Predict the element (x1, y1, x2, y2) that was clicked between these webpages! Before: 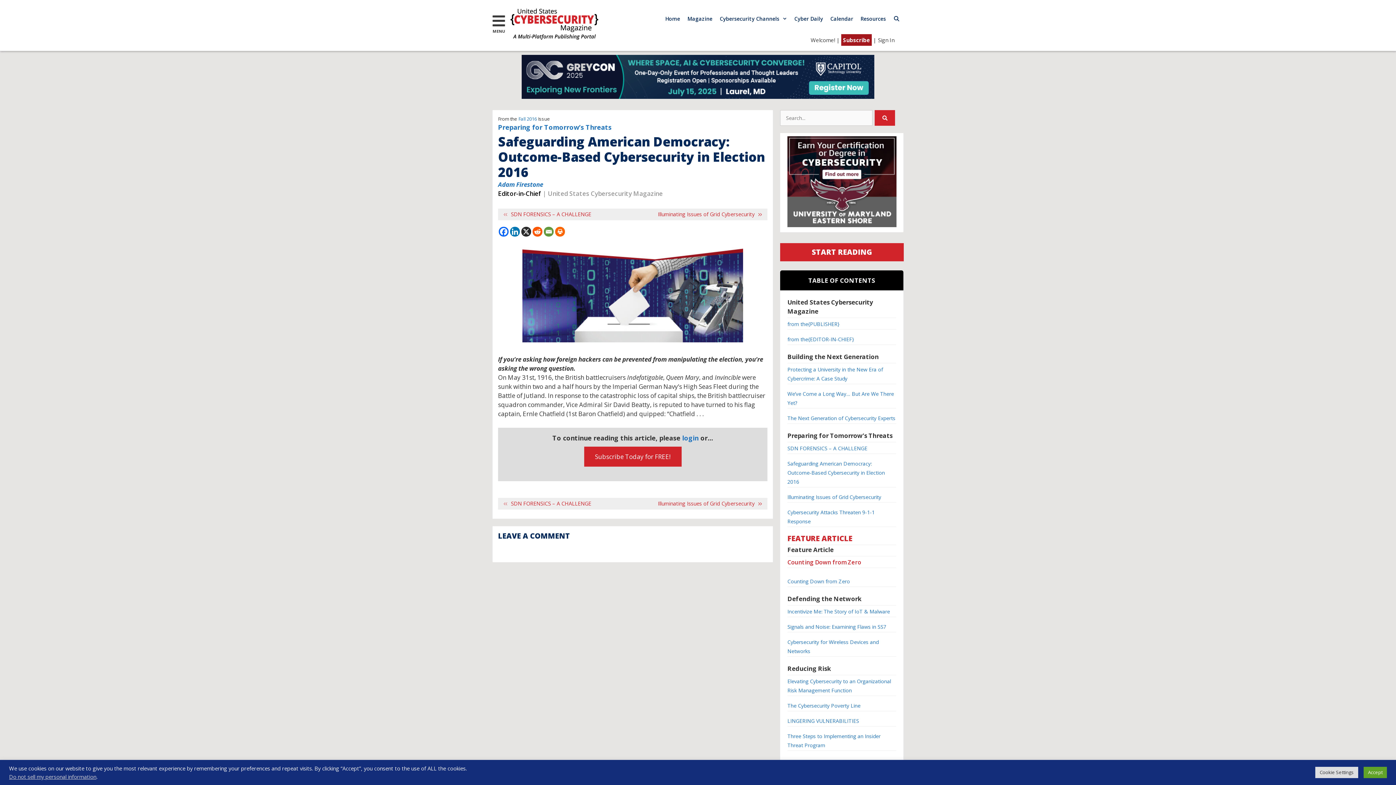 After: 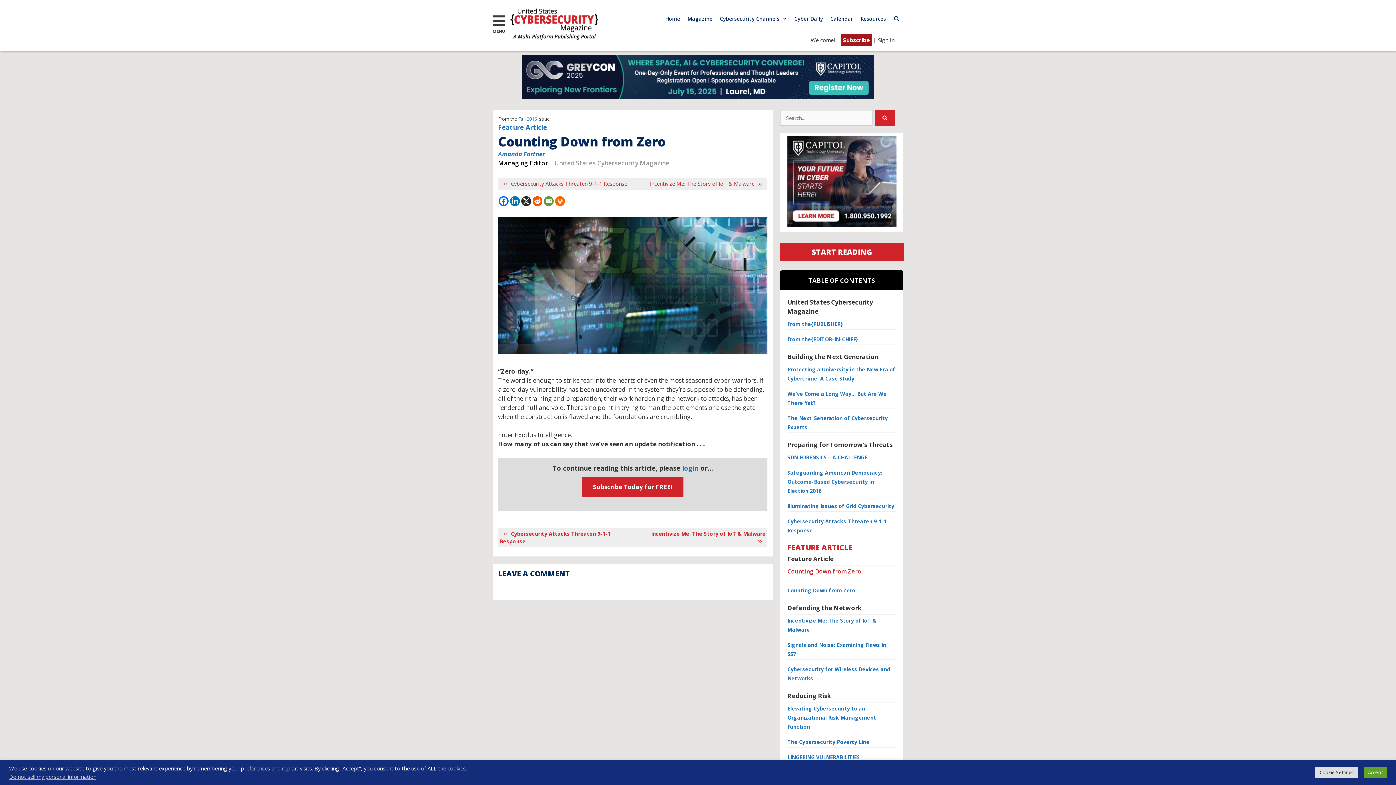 Action: label: Counting Down from Zero bbox: (787, 558, 861, 570)